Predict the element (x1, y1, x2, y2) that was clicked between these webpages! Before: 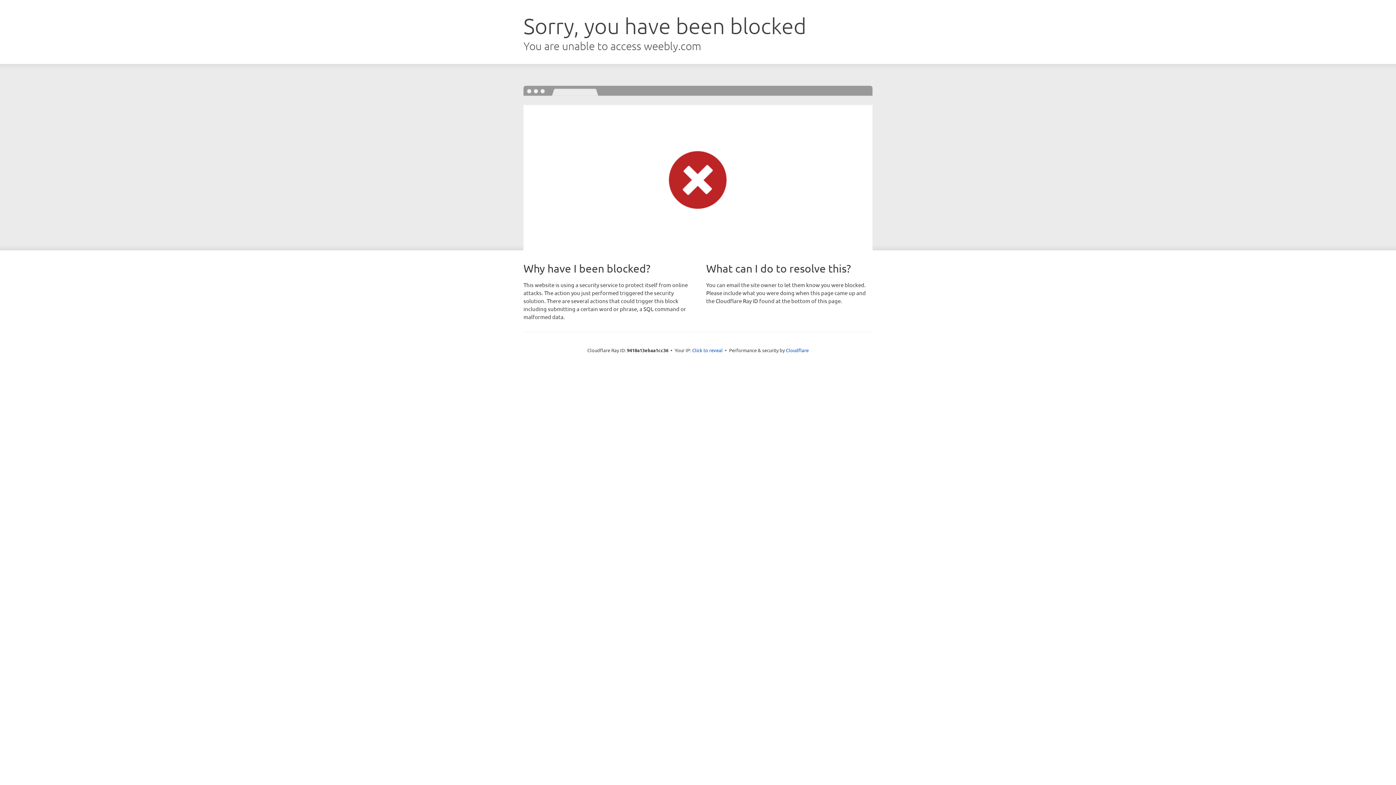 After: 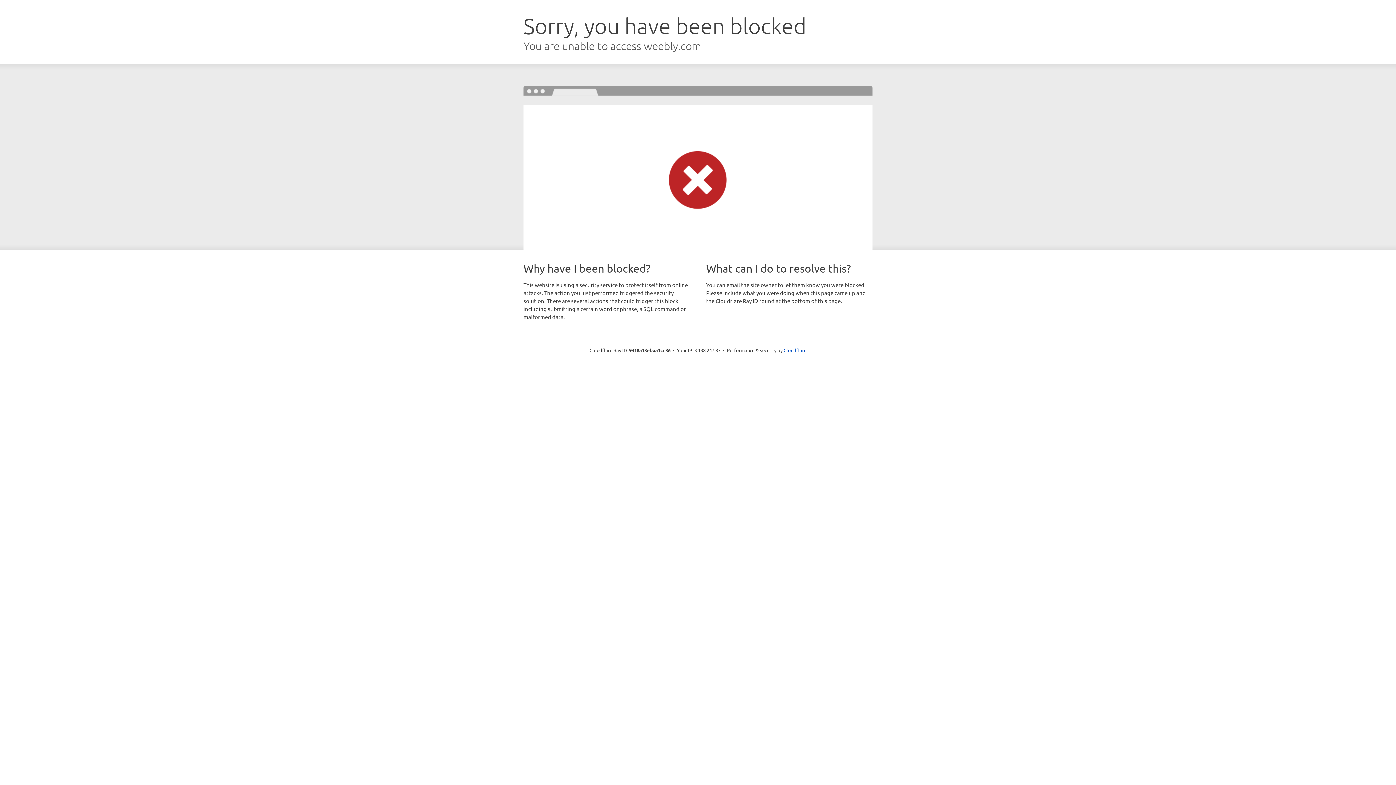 Action: bbox: (692, 346, 722, 353) label: Click to reveal